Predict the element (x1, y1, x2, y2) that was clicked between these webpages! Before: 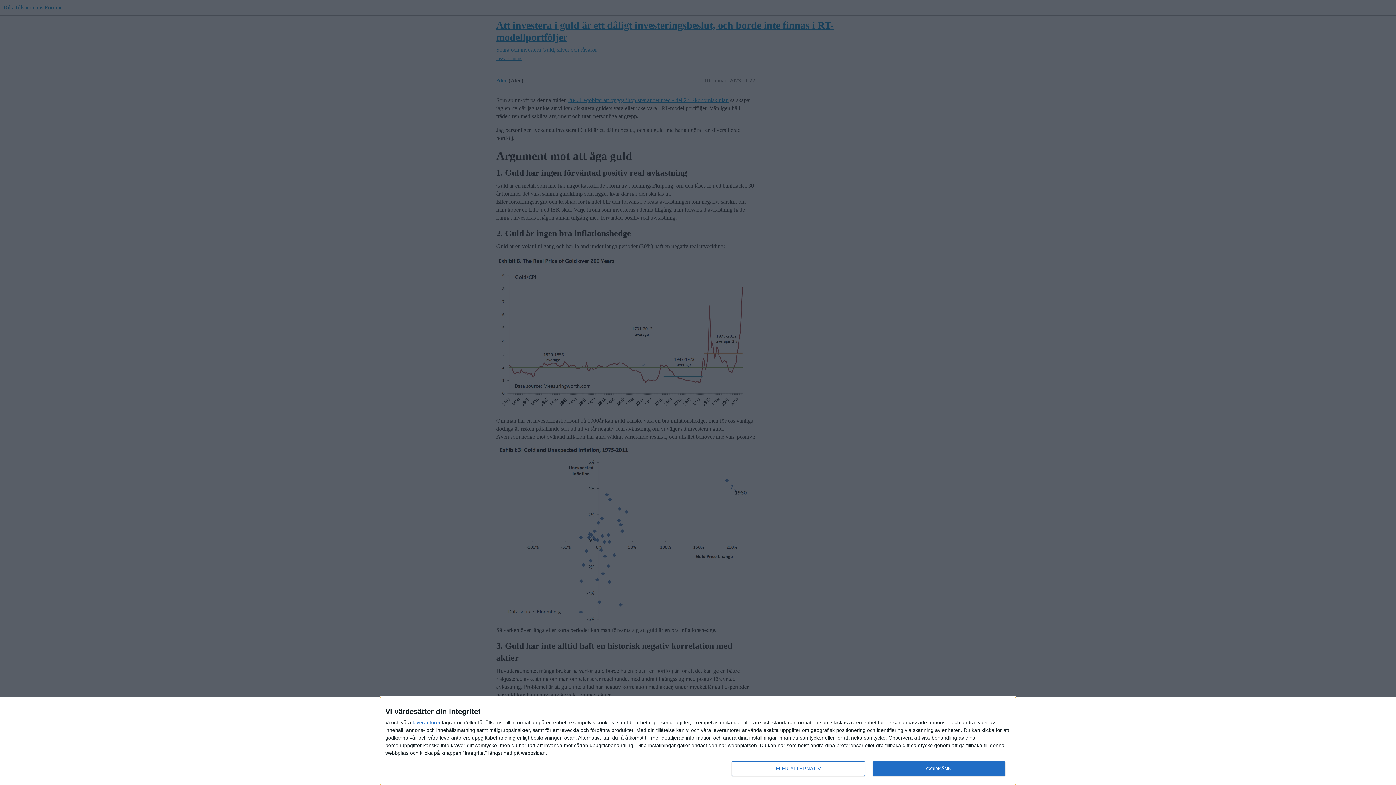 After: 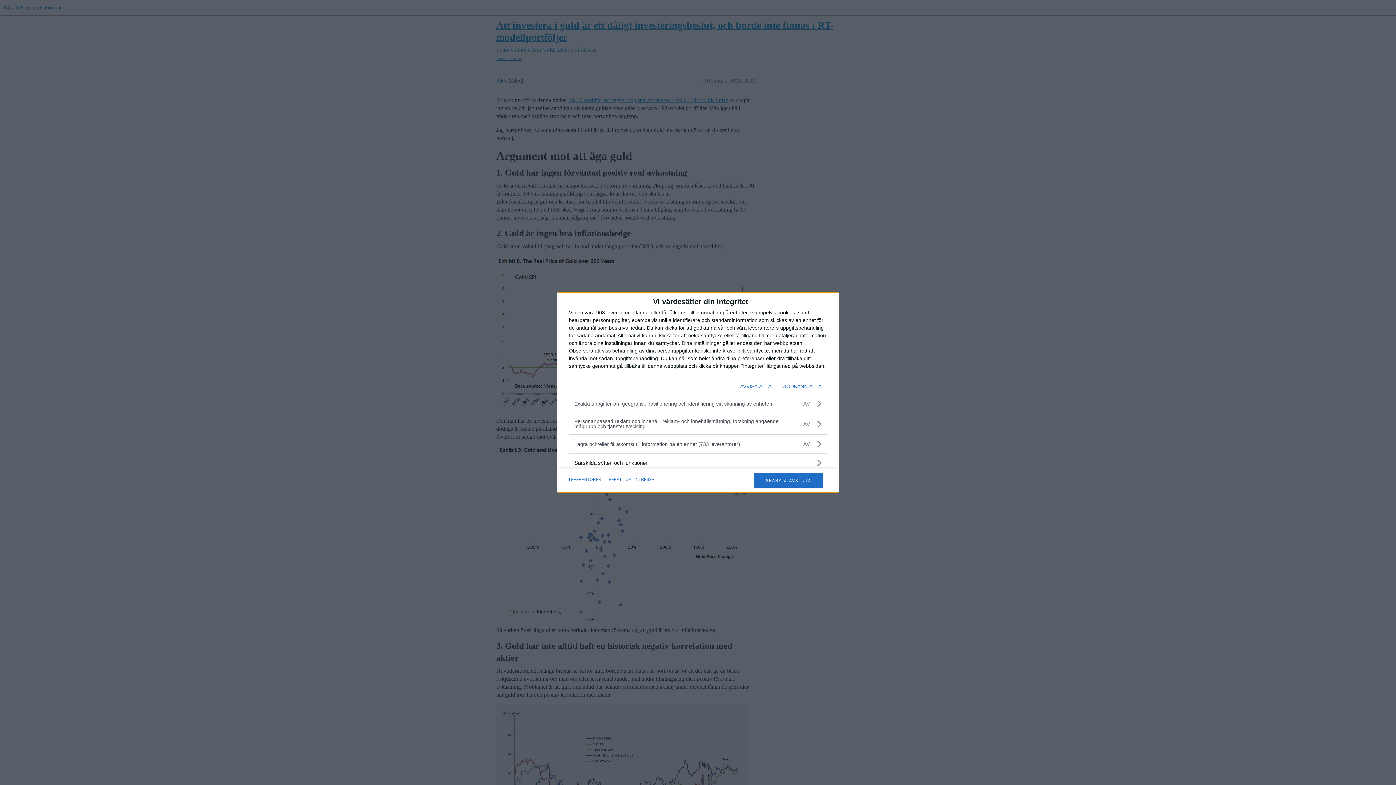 Action: label: FLER ALTERNATIV bbox: (732, 761, 864, 776)